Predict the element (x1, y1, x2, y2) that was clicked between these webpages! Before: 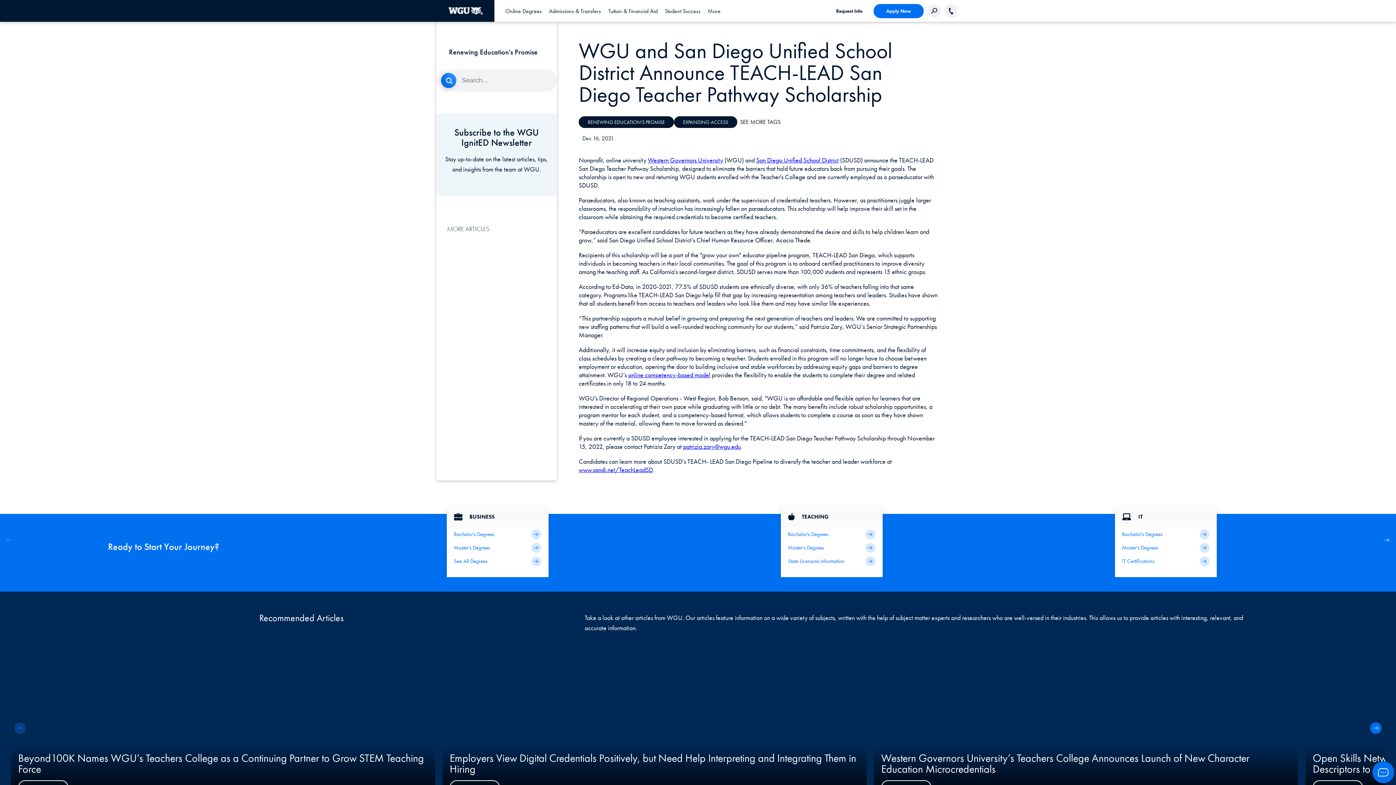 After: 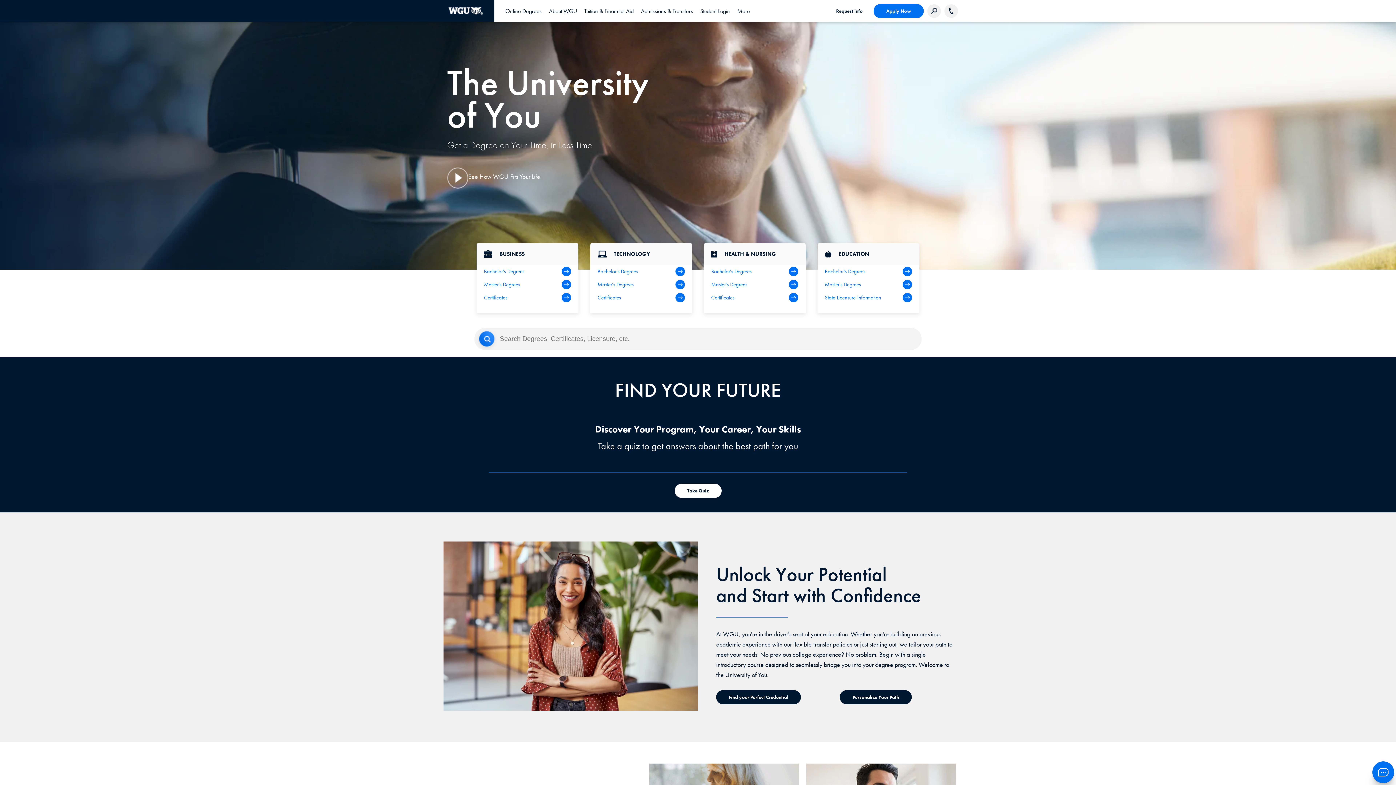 Action: bbox: (448, 6, 482, 14) label: Western Governors University